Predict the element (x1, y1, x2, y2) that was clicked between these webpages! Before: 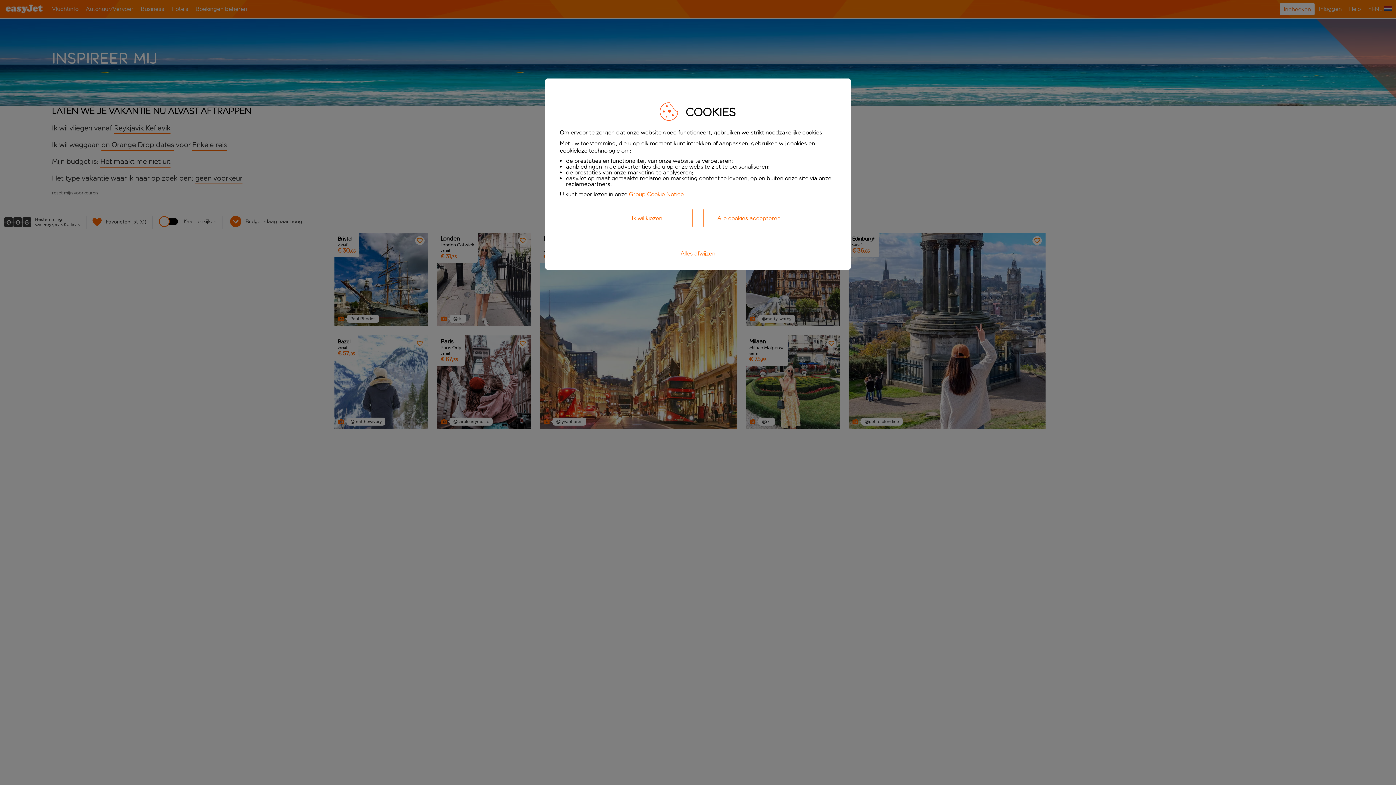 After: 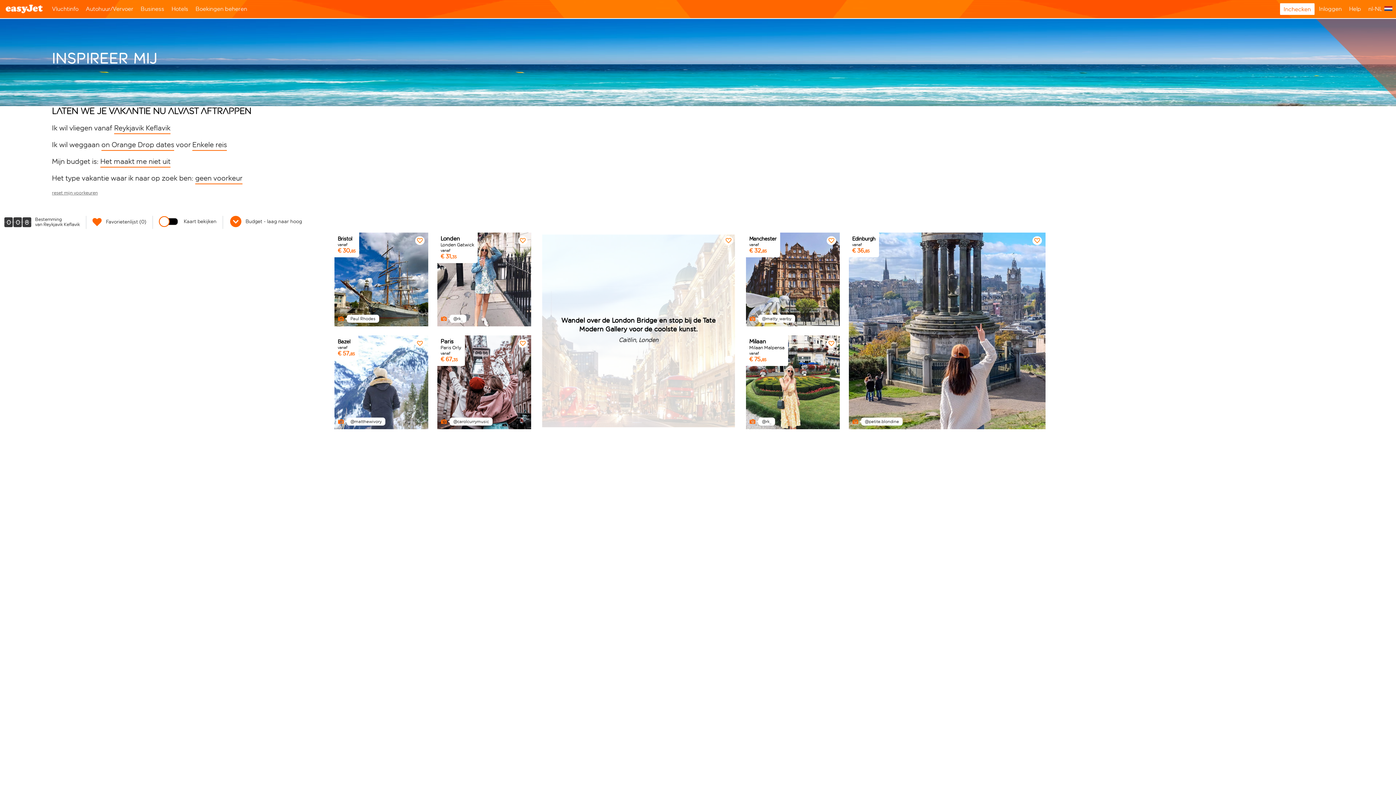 Action: bbox: (665, 244, 730, 262) label: Alles afwijzen